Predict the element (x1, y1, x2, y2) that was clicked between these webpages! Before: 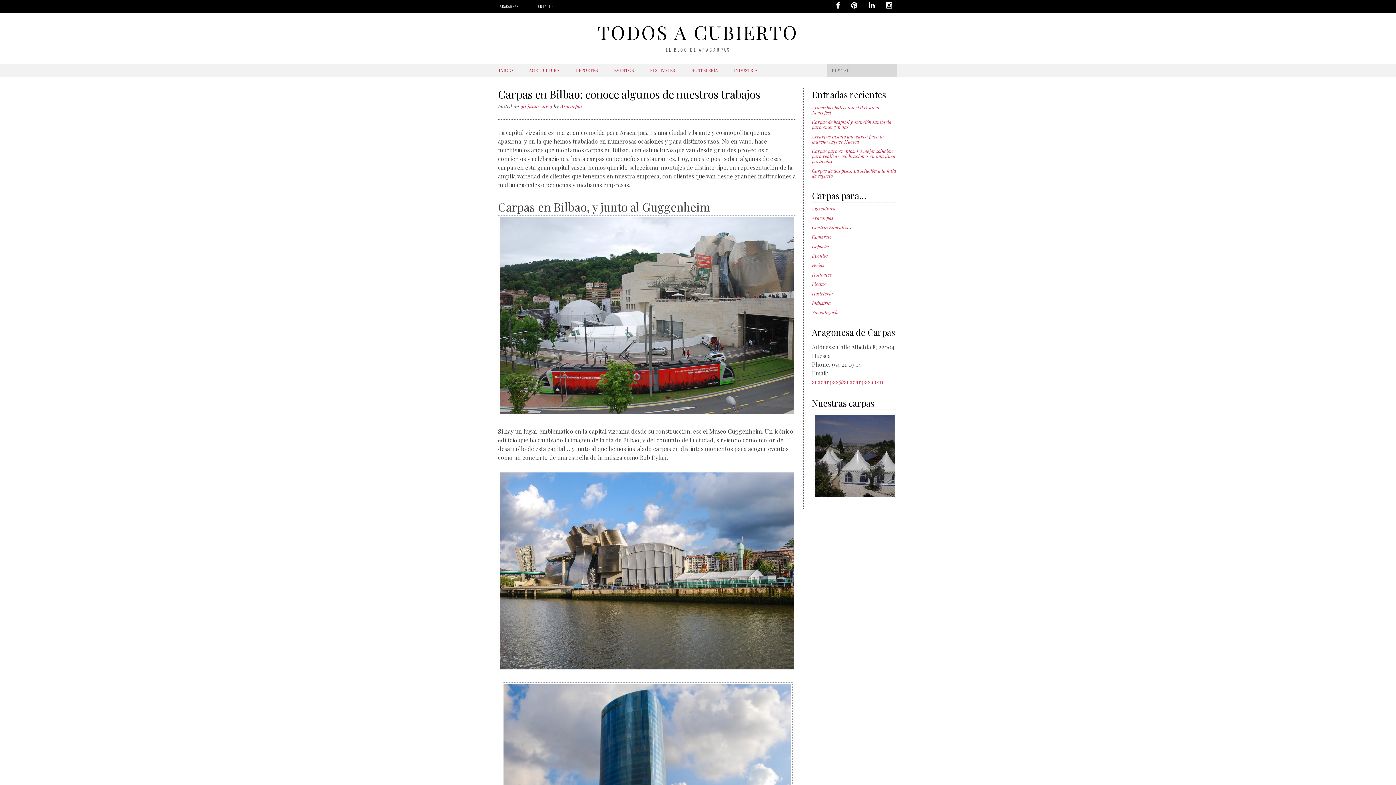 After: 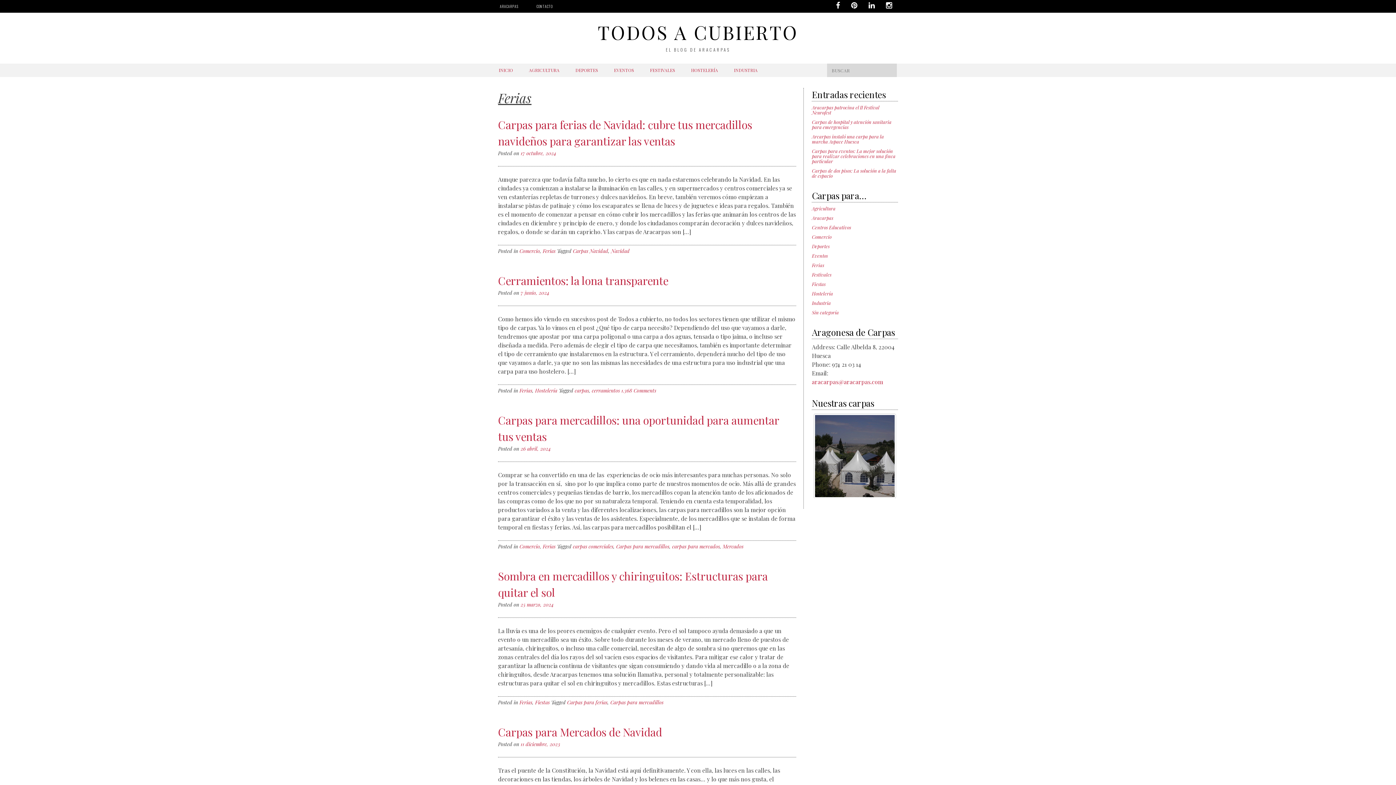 Action: label: Ferias bbox: (812, 262, 824, 268)